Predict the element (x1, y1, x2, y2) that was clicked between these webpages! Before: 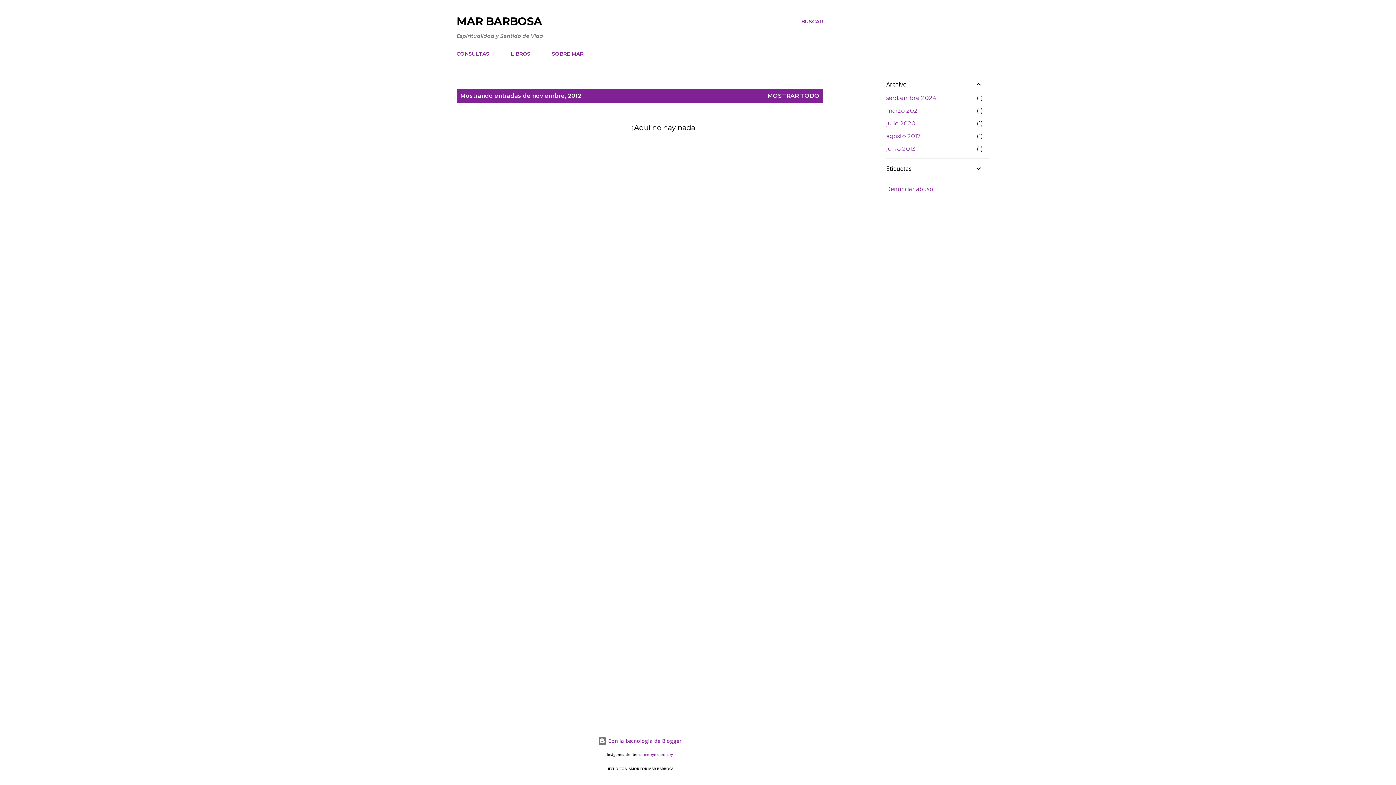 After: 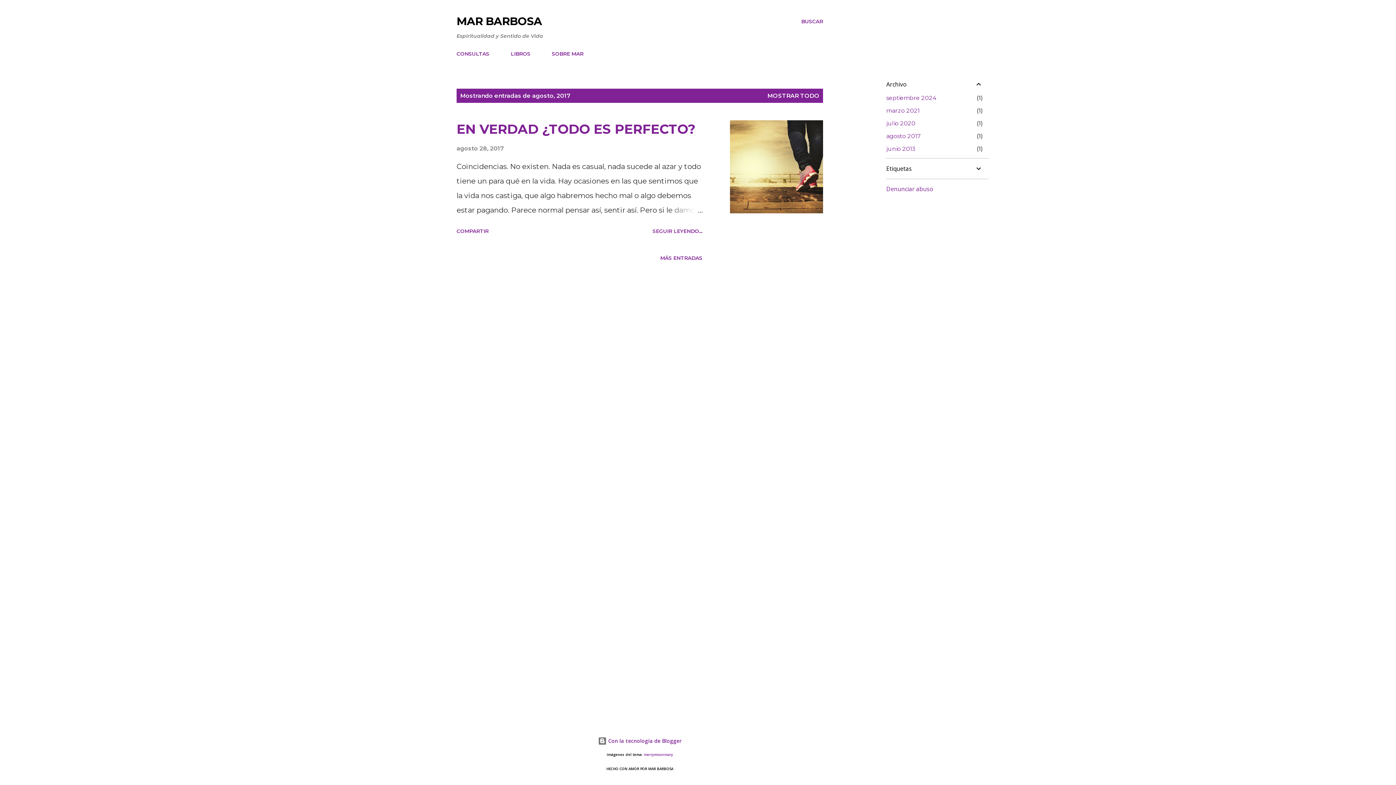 Action: label: agosto 2017
1 bbox: (886, 132, 921, 139)